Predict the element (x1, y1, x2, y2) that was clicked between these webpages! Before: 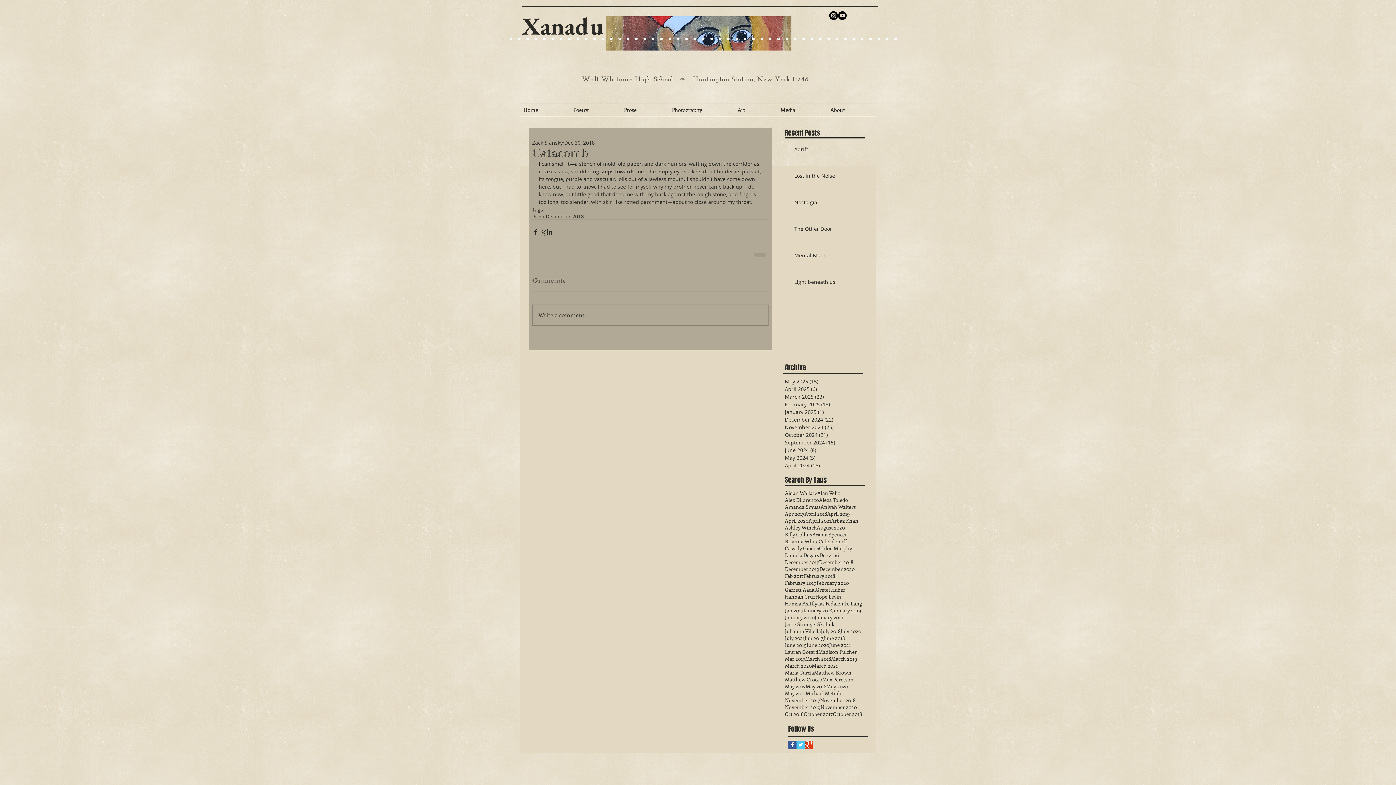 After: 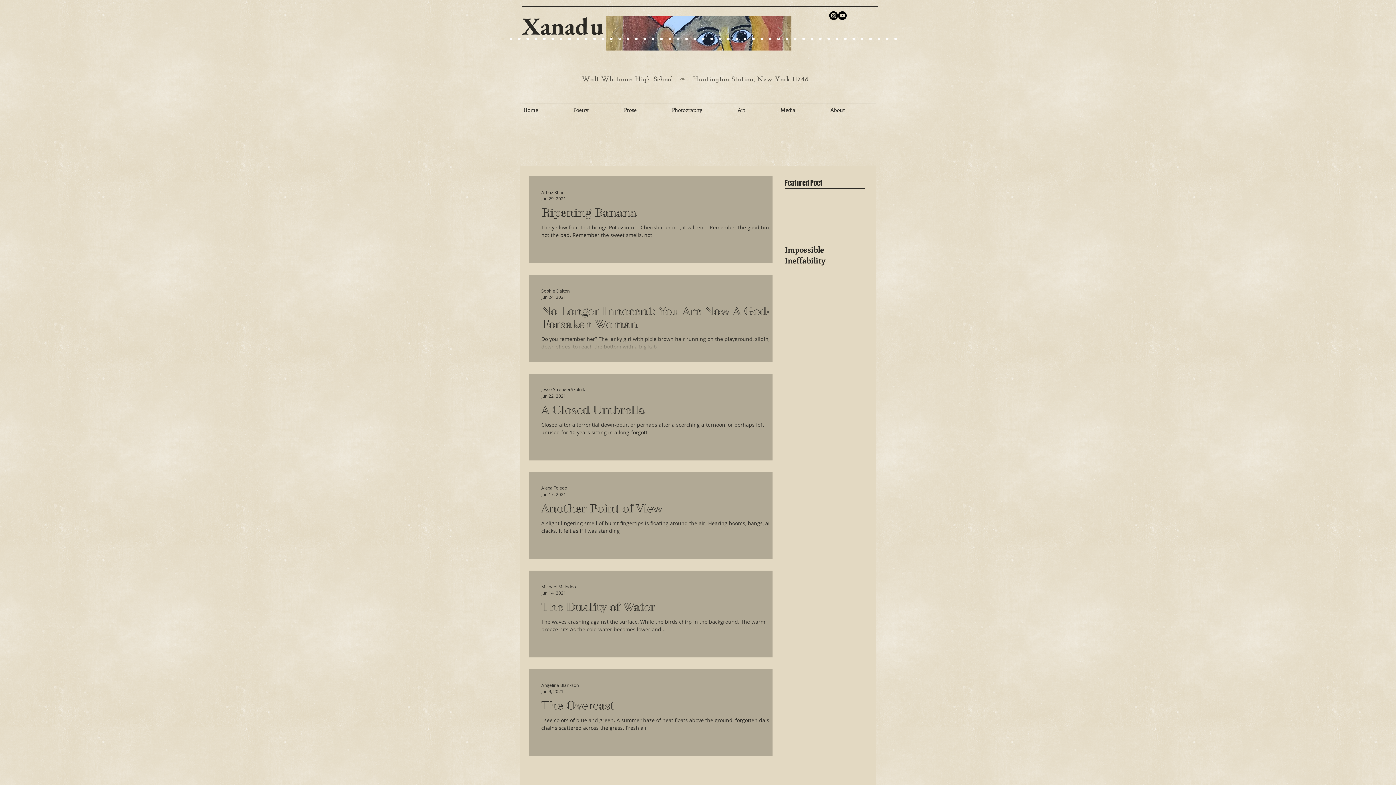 Action: bbox: (829, 641, 850, 648) label: June 2021